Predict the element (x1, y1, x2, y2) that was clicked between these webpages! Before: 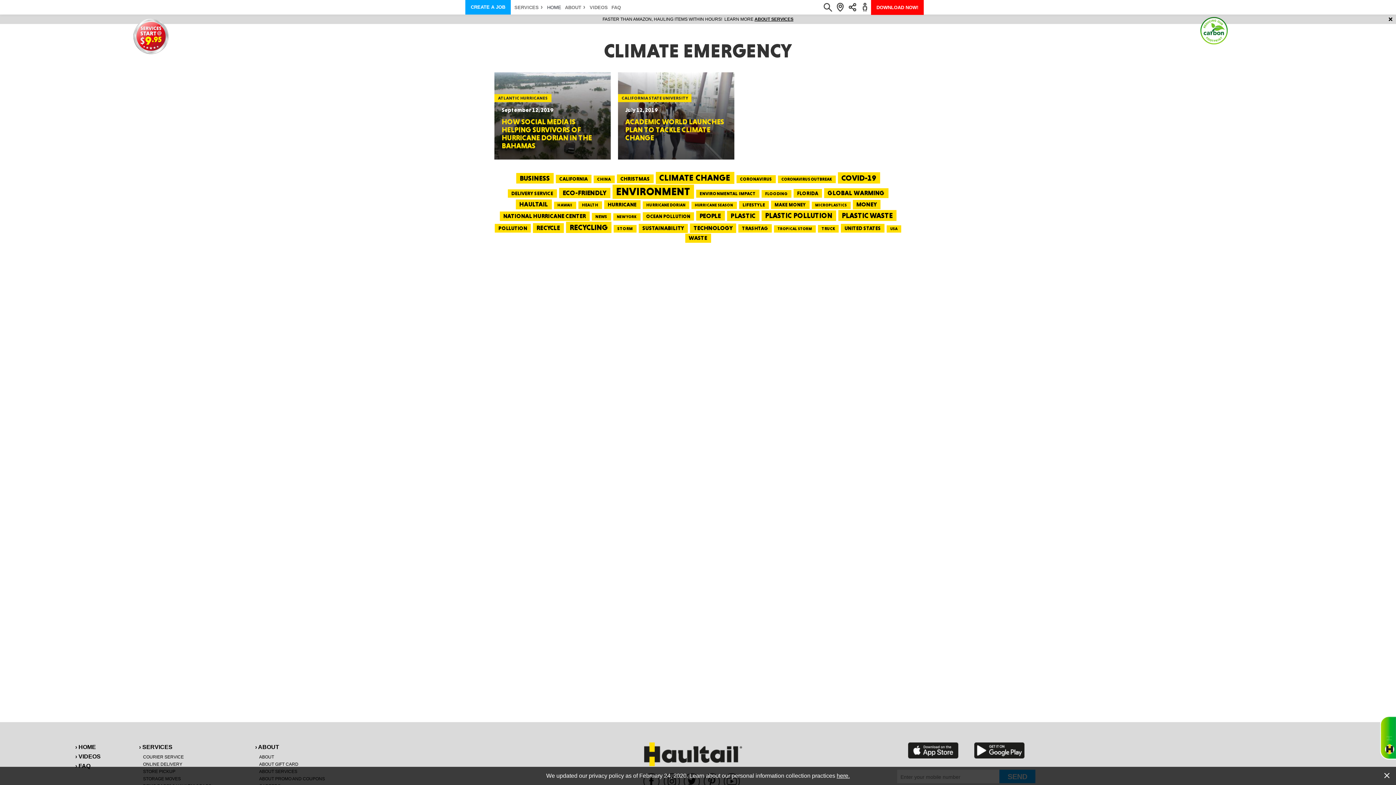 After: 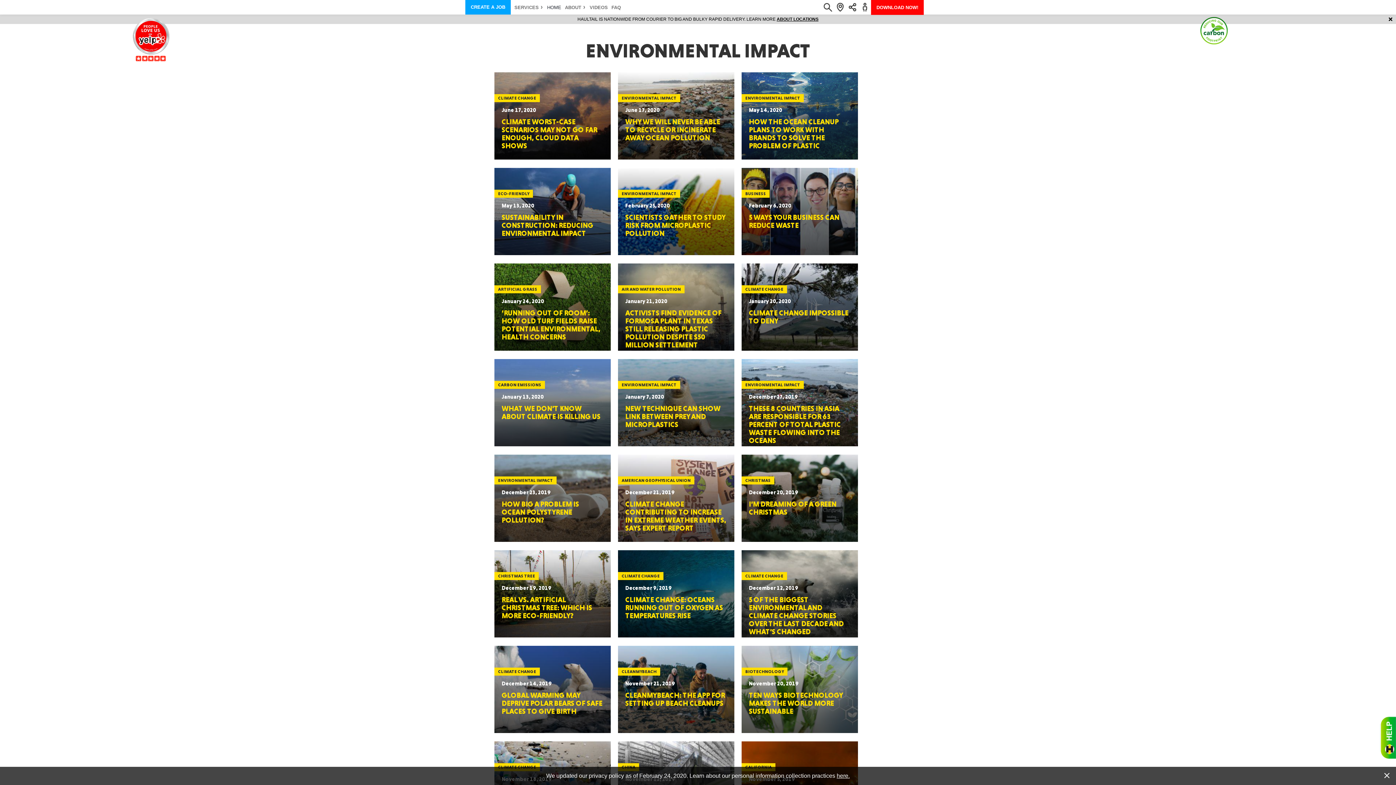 Action: bbox: (696, 189, 759, 197) label: environmental impact (41 items)